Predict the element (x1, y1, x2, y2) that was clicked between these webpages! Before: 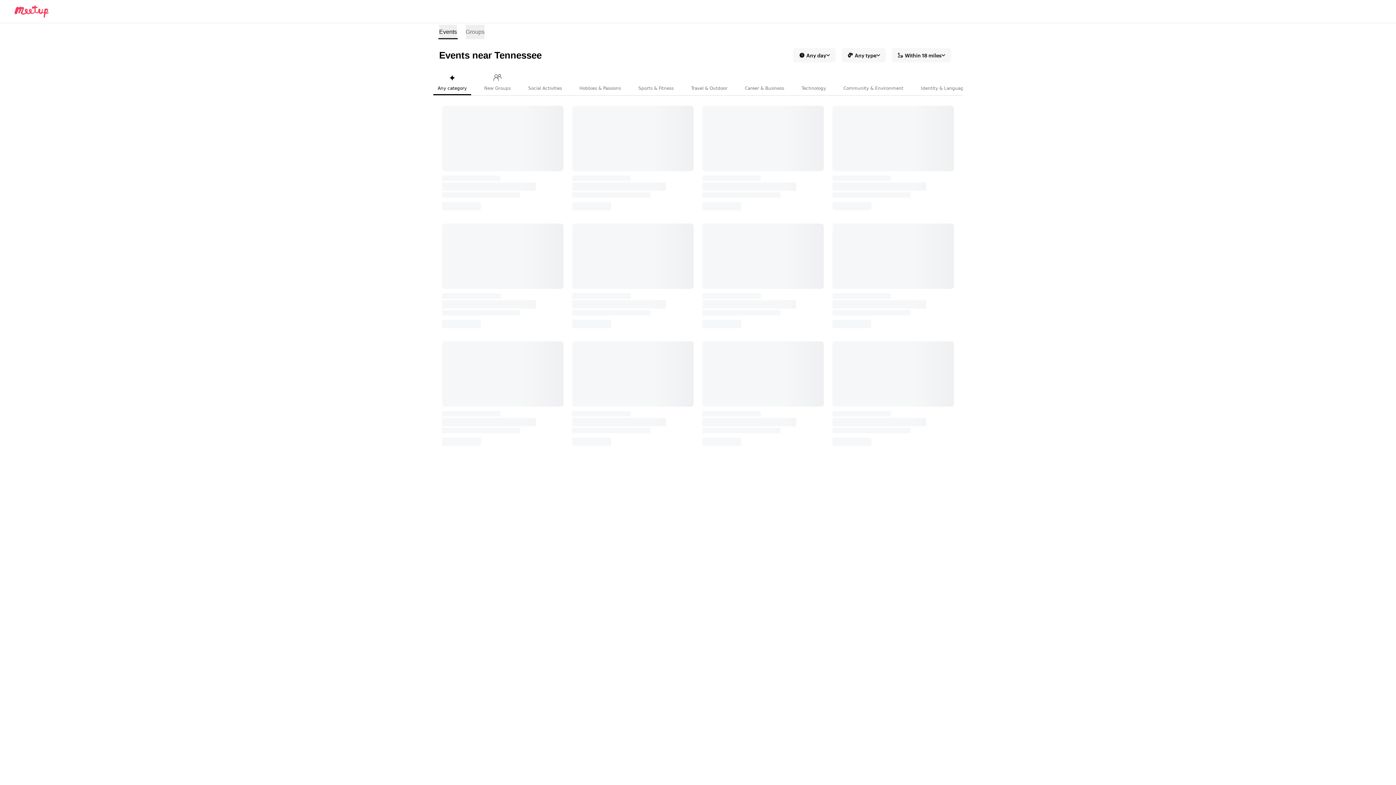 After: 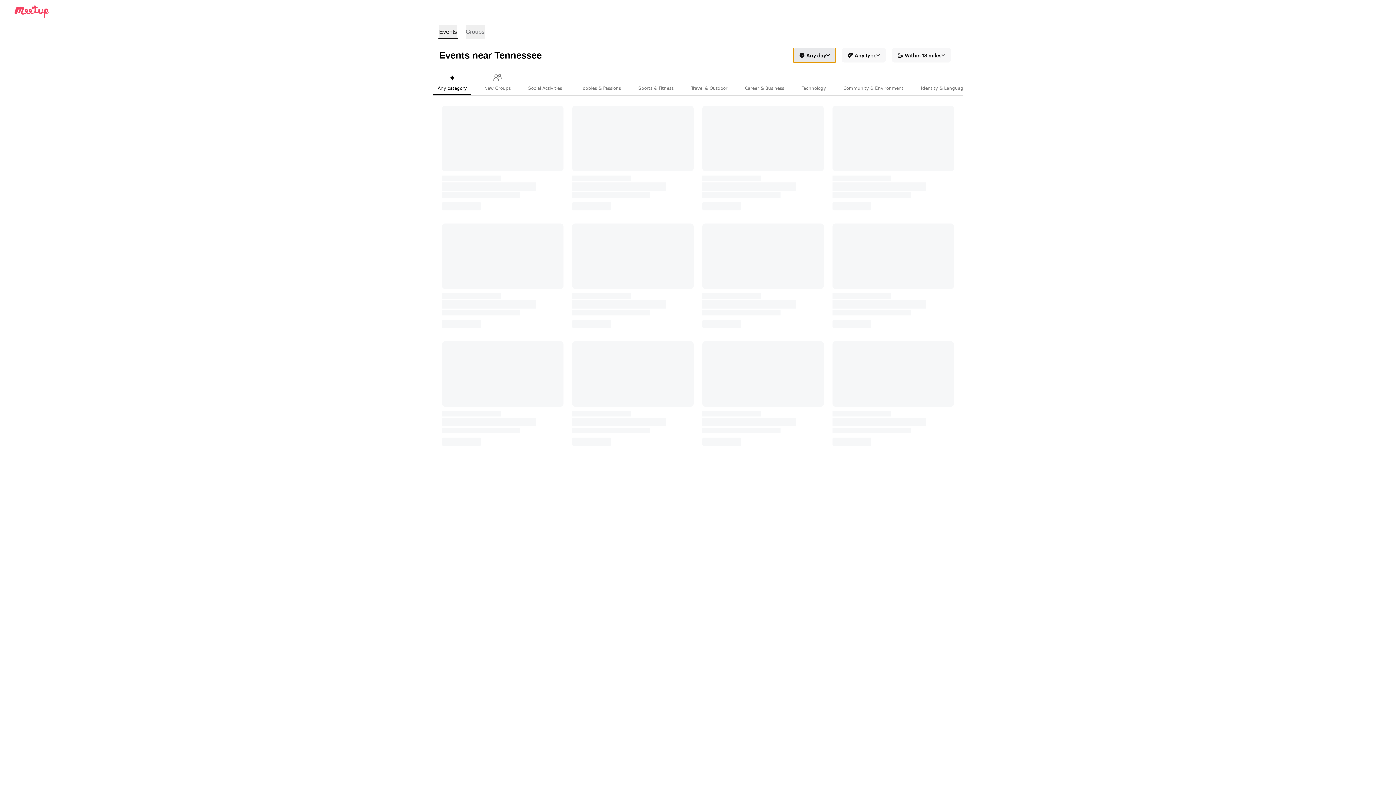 Action: bbox: (793, 48, 836, 62) label: Any day